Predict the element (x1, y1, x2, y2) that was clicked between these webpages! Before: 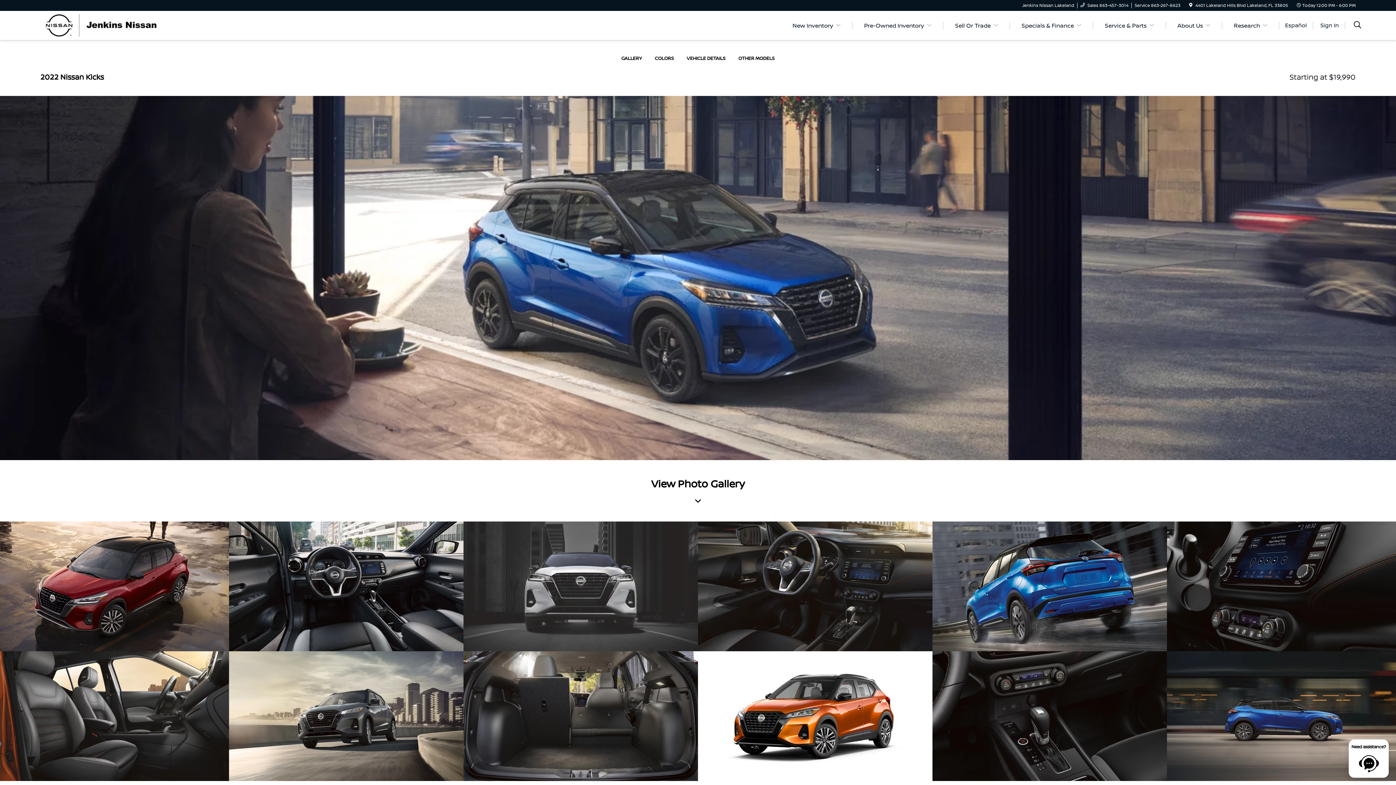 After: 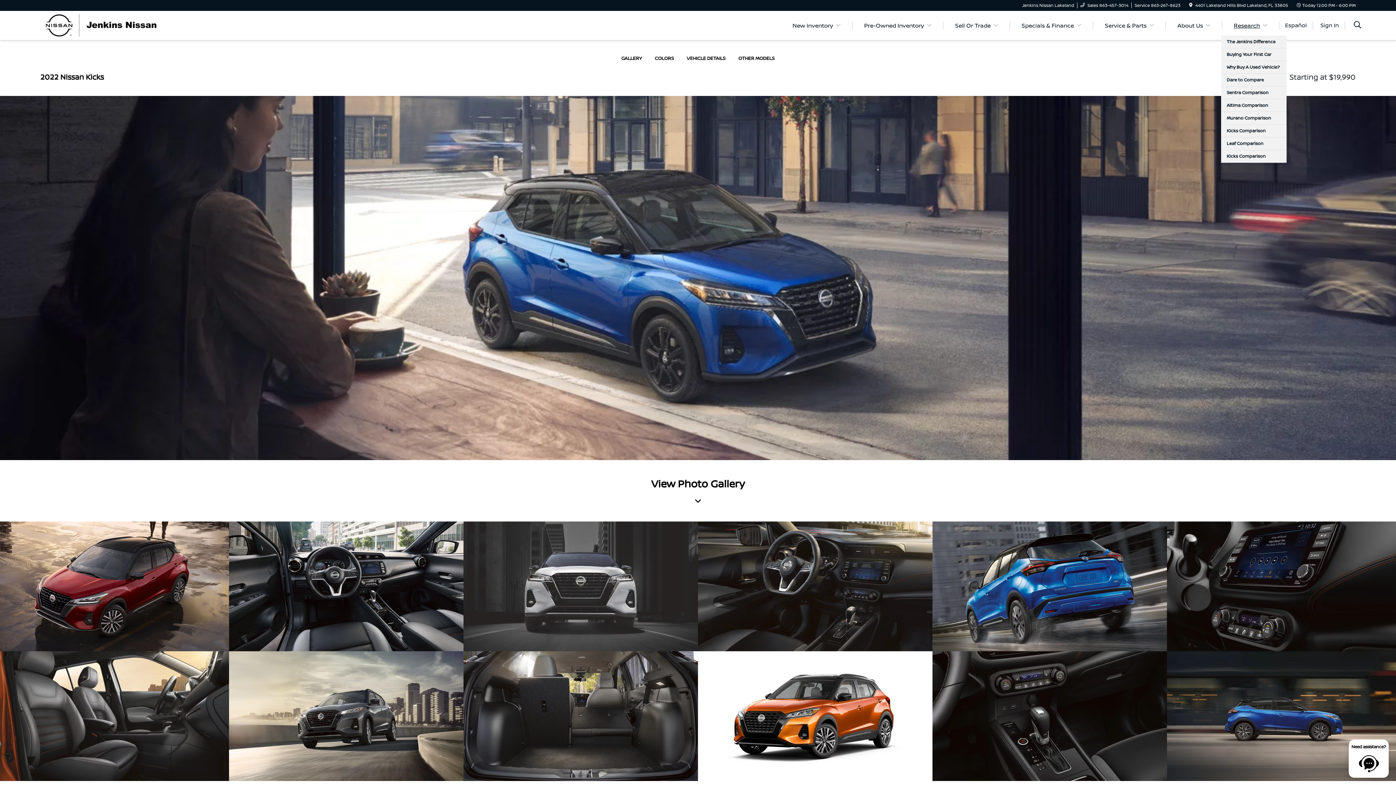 Action: label: Research bbox: (1225, 21, 1276, 29)